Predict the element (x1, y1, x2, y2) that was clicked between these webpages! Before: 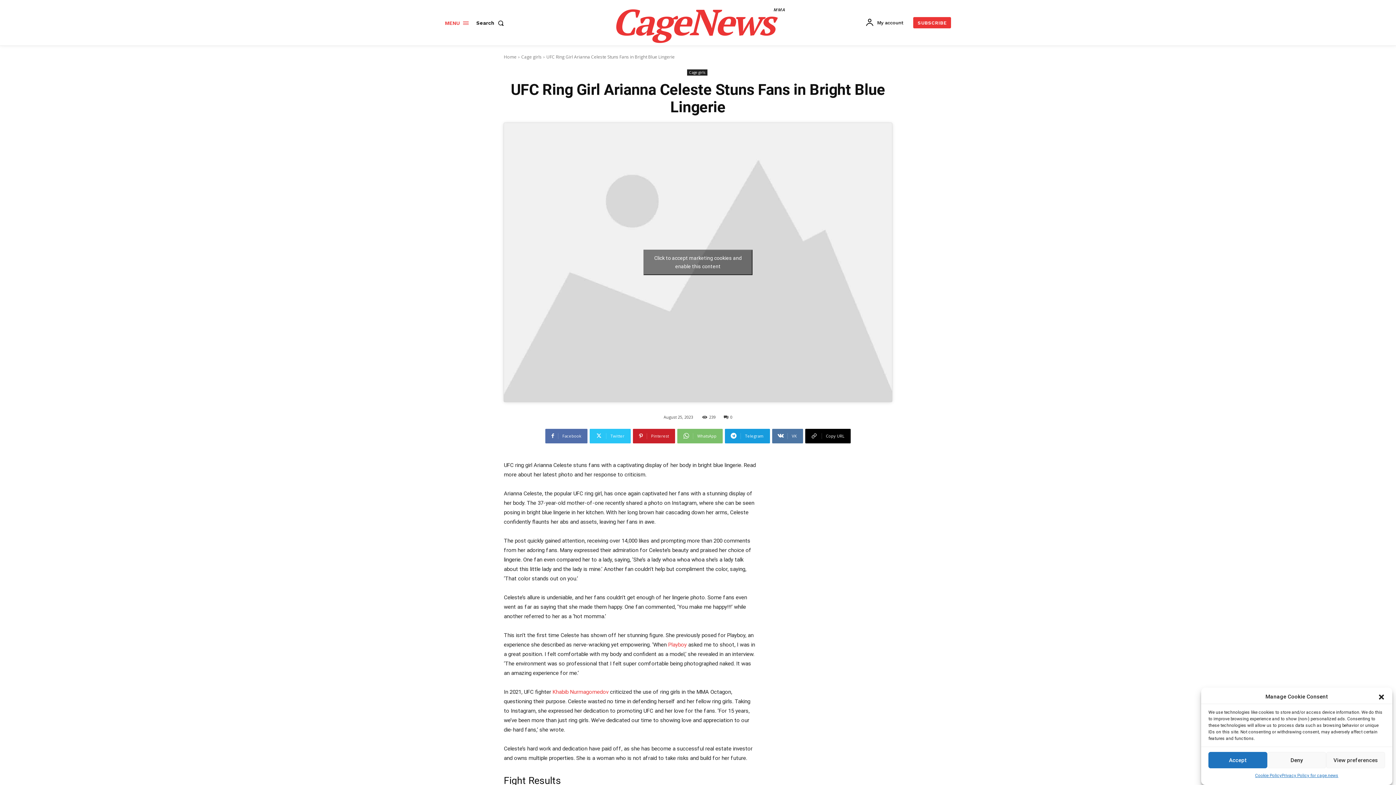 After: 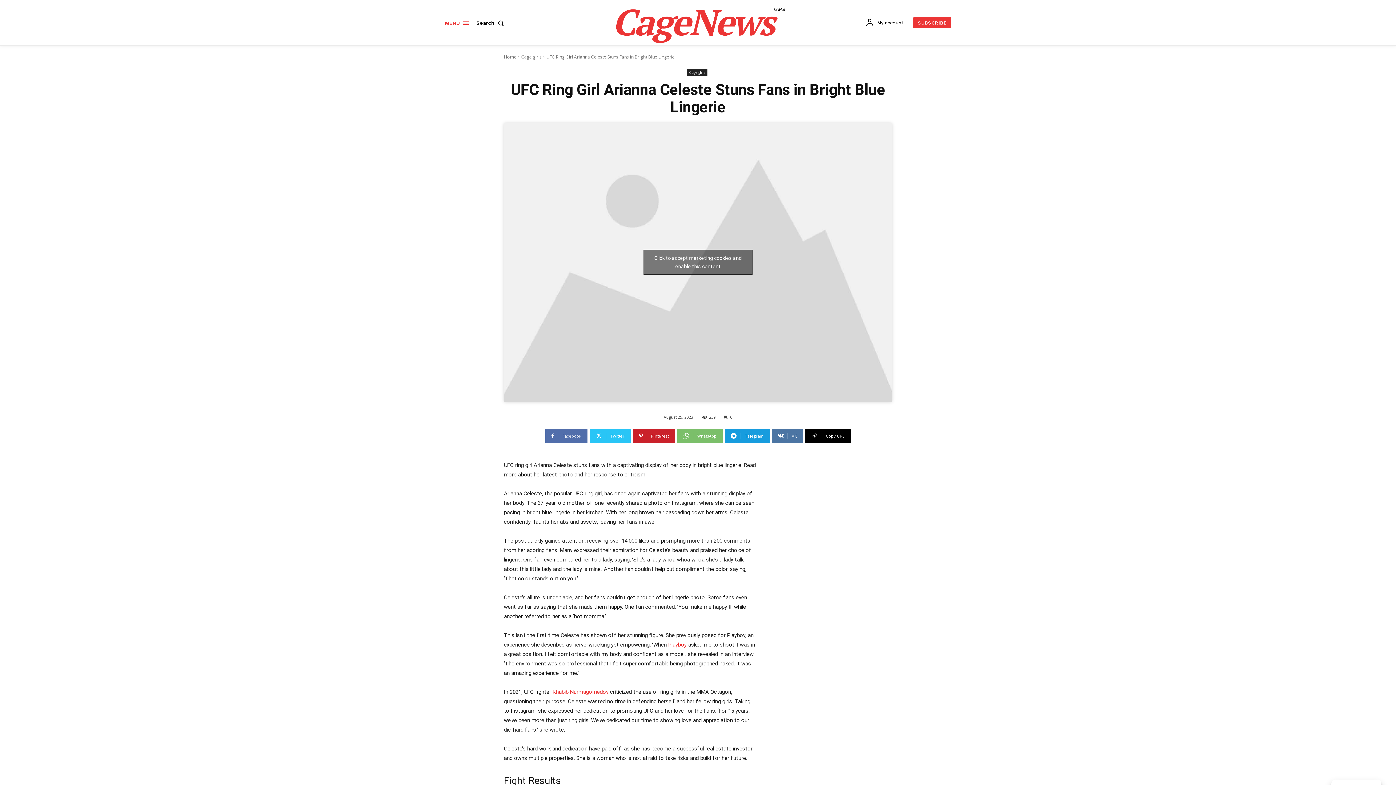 Action: bbox: (1378, 693, 1385, 700) label: Close dialog